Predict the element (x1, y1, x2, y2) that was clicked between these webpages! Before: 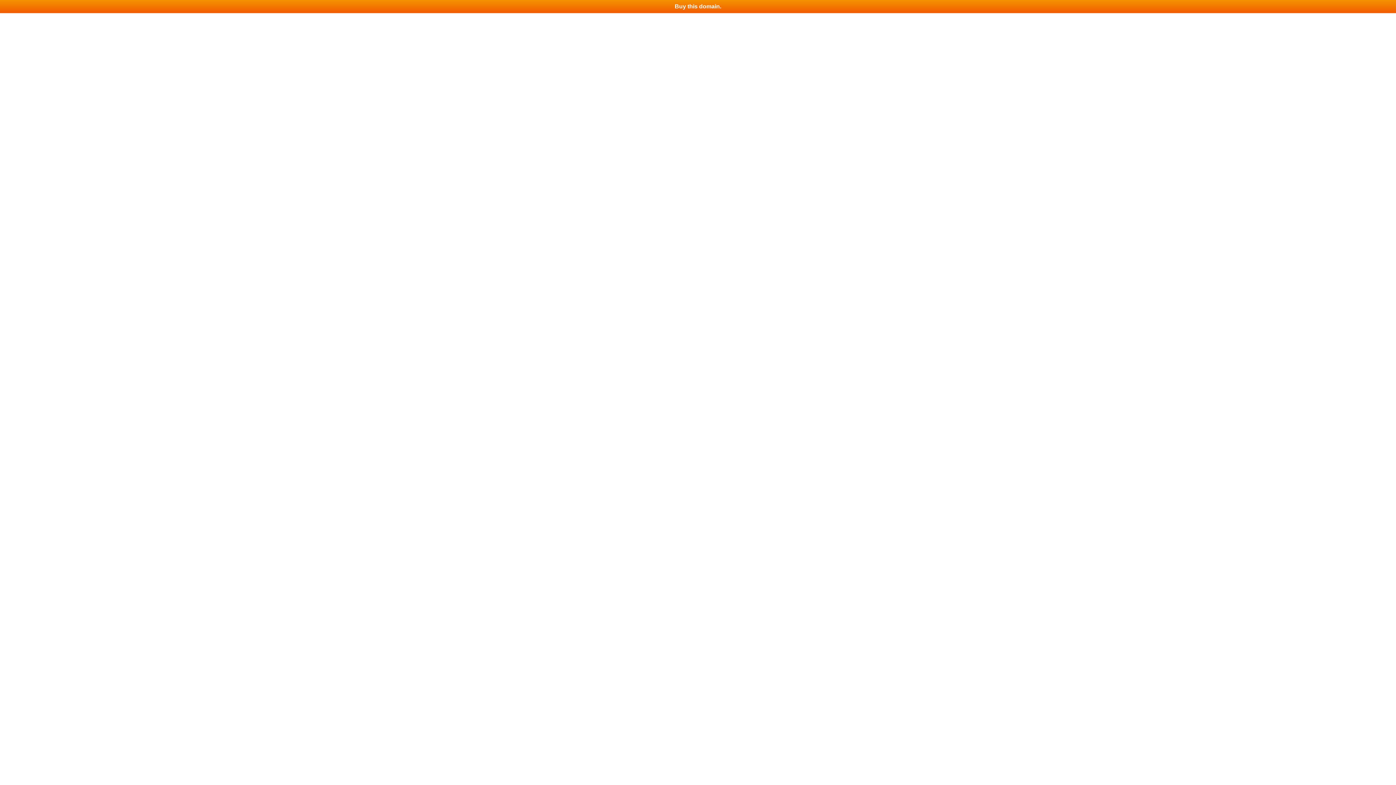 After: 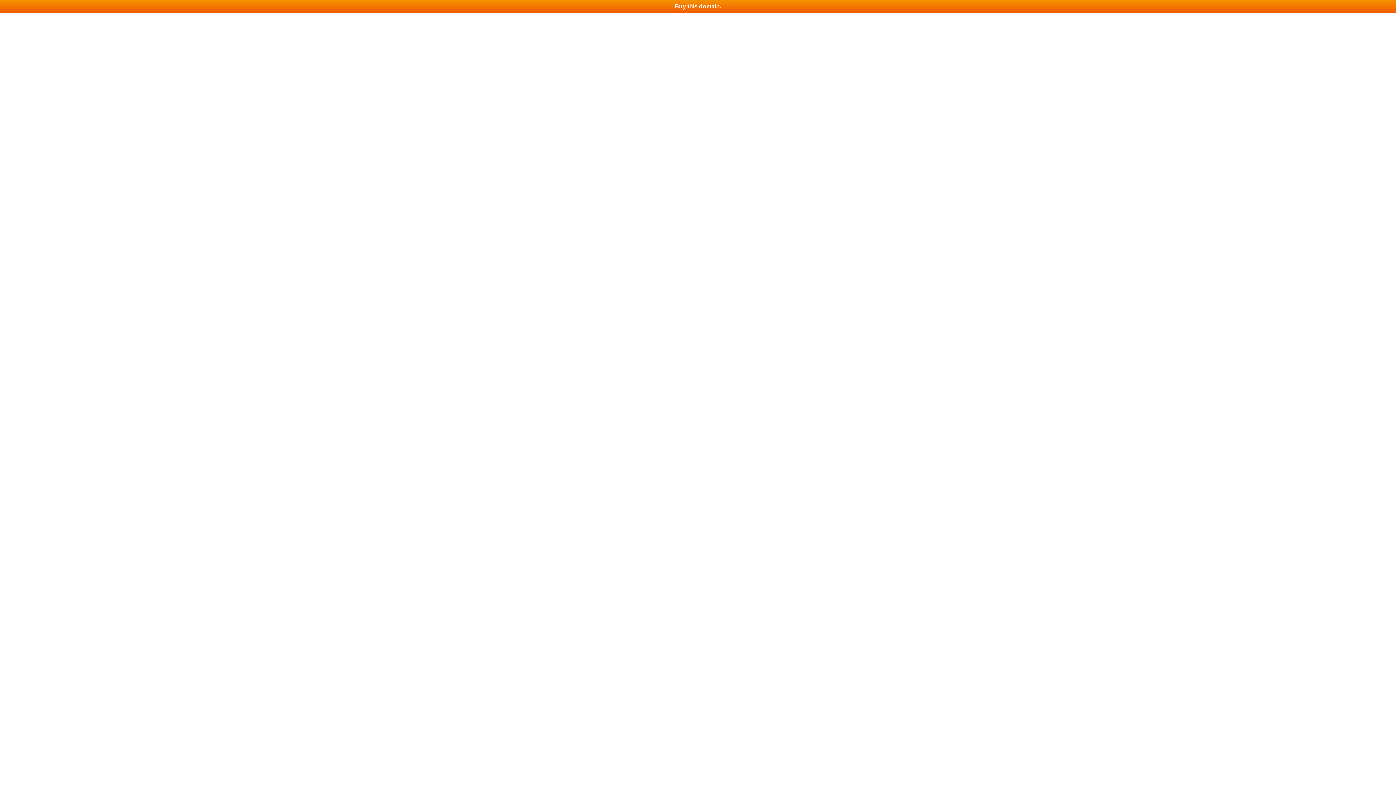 Action: bbox: (0, 0, 1396, 13) label: Buy this domain.